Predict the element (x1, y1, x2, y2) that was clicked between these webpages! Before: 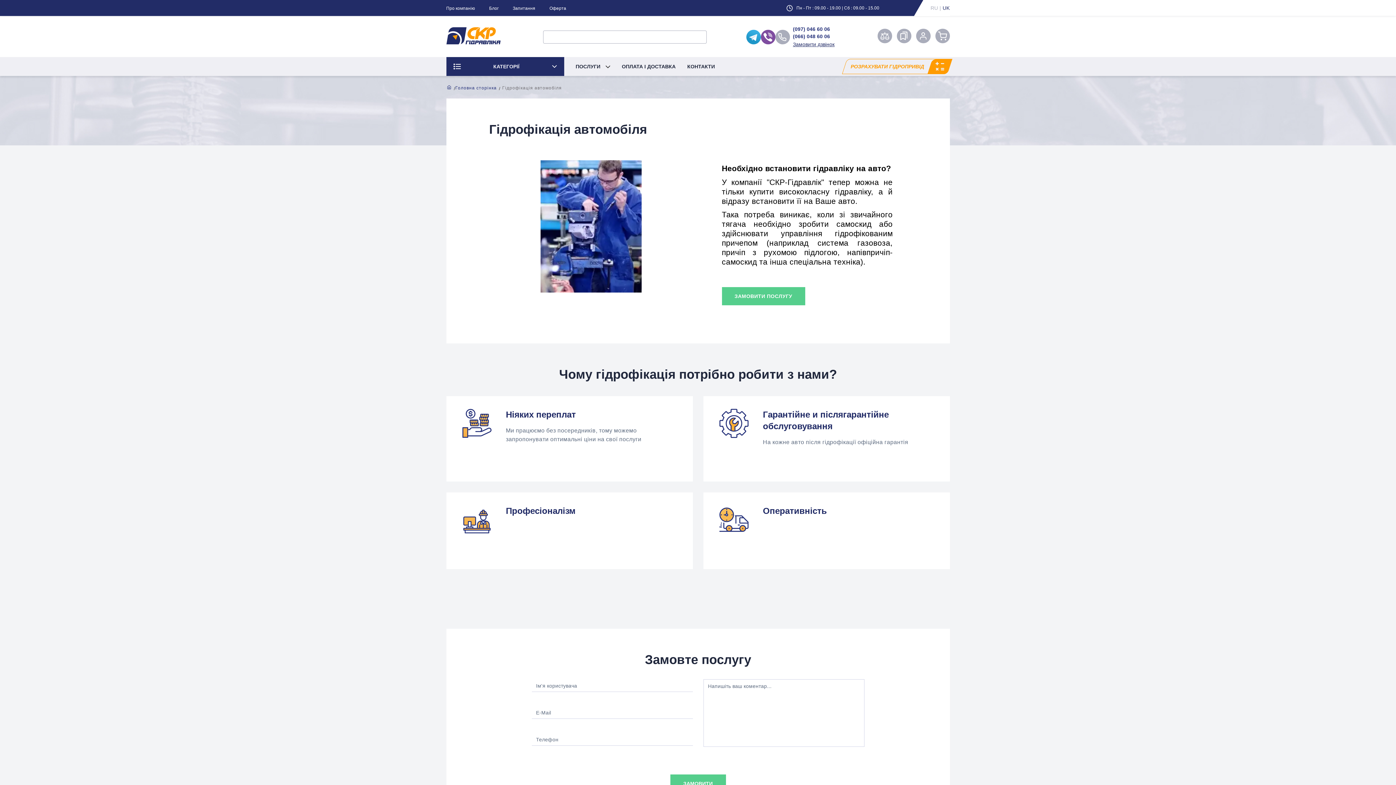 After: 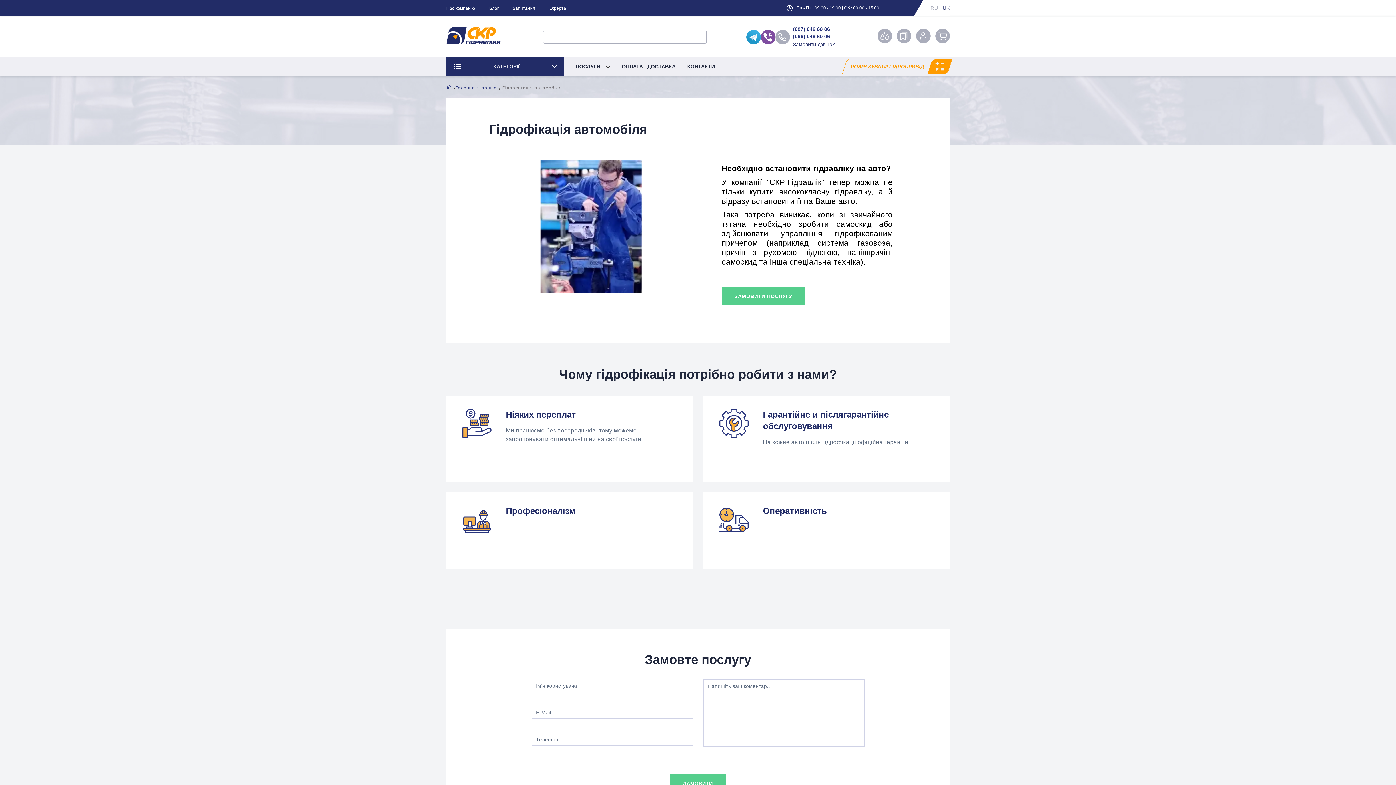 Action: bbox: (761, 29, 775, 44)